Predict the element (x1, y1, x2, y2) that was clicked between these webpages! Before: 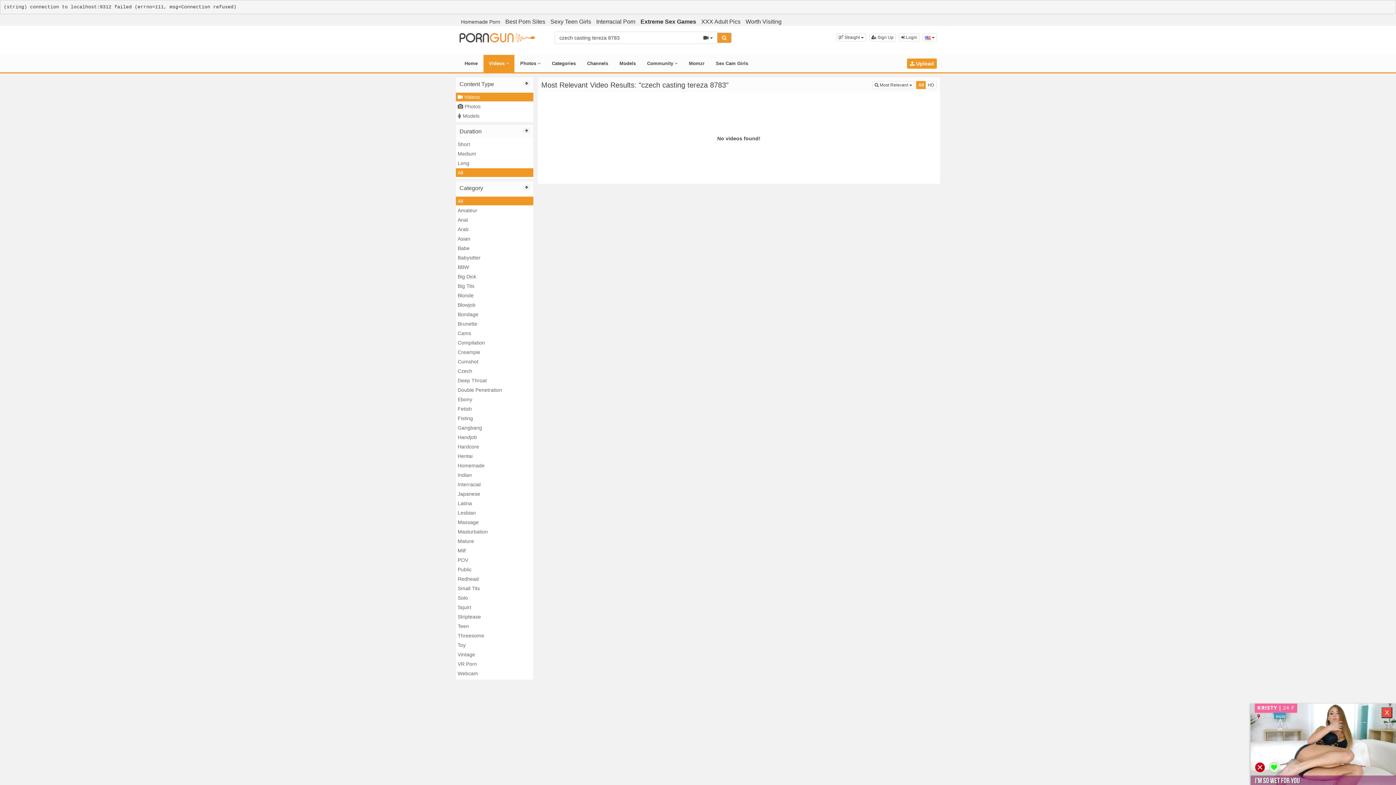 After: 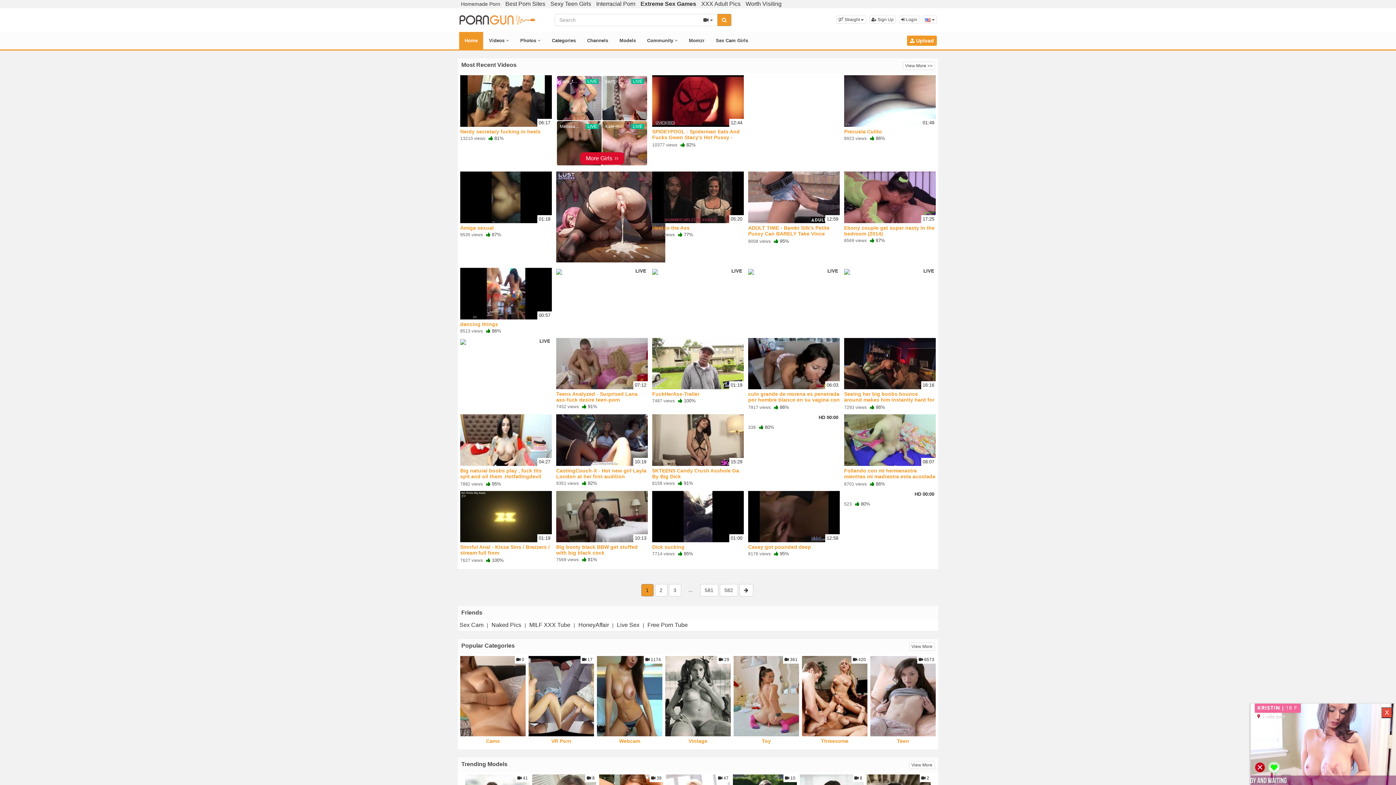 Action: bbox: (459, 34, 535, 40)